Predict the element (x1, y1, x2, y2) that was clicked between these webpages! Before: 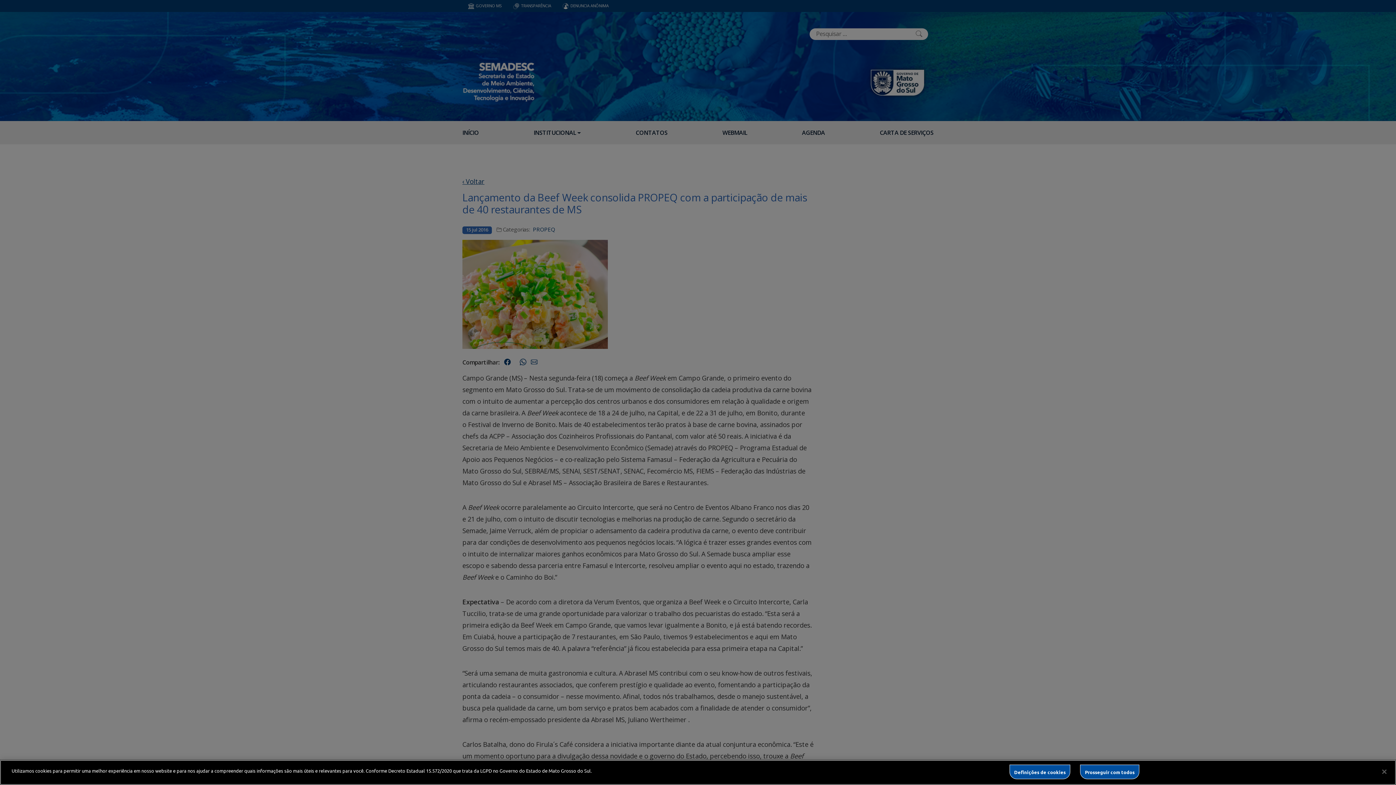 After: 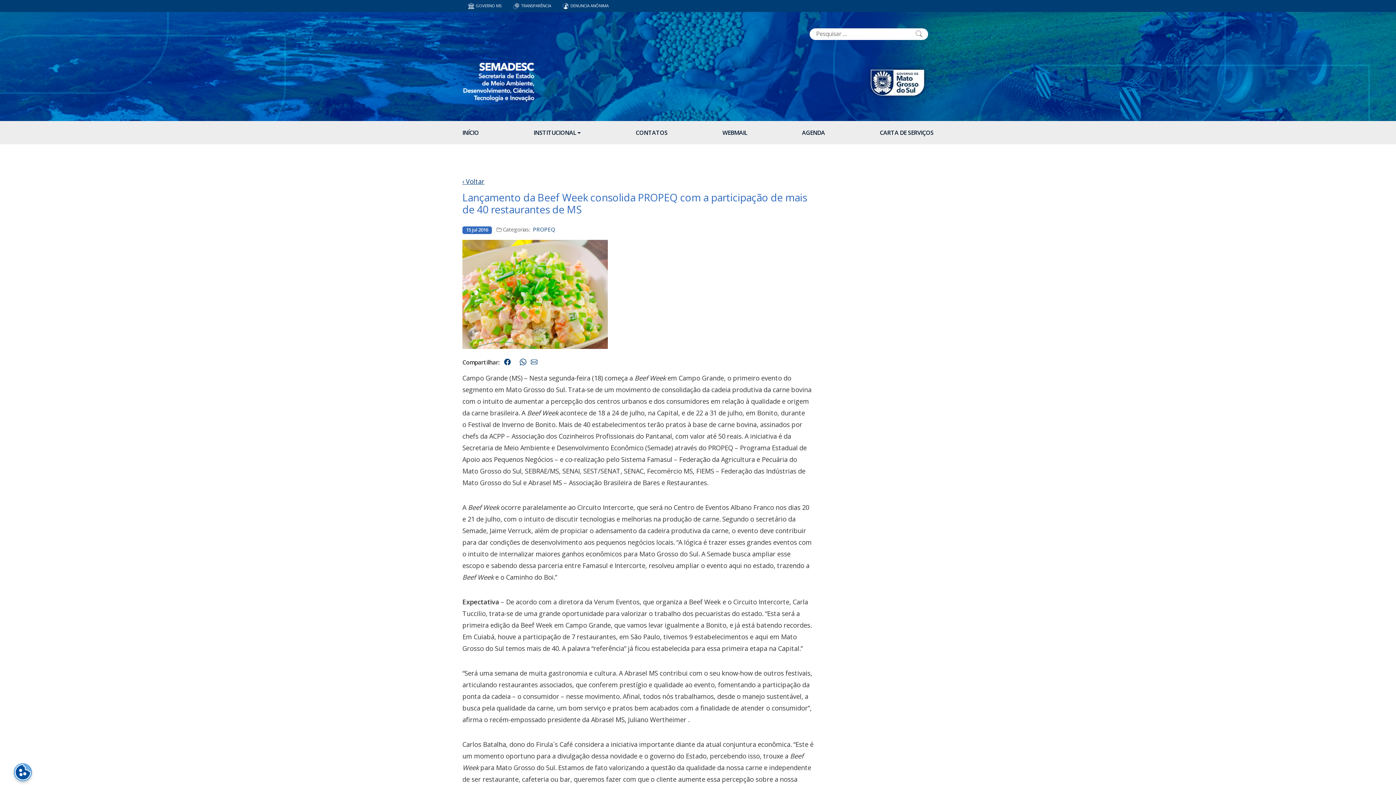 Action: bbox: (1080, 765, 1139, 779) label: Prosseguir com todos